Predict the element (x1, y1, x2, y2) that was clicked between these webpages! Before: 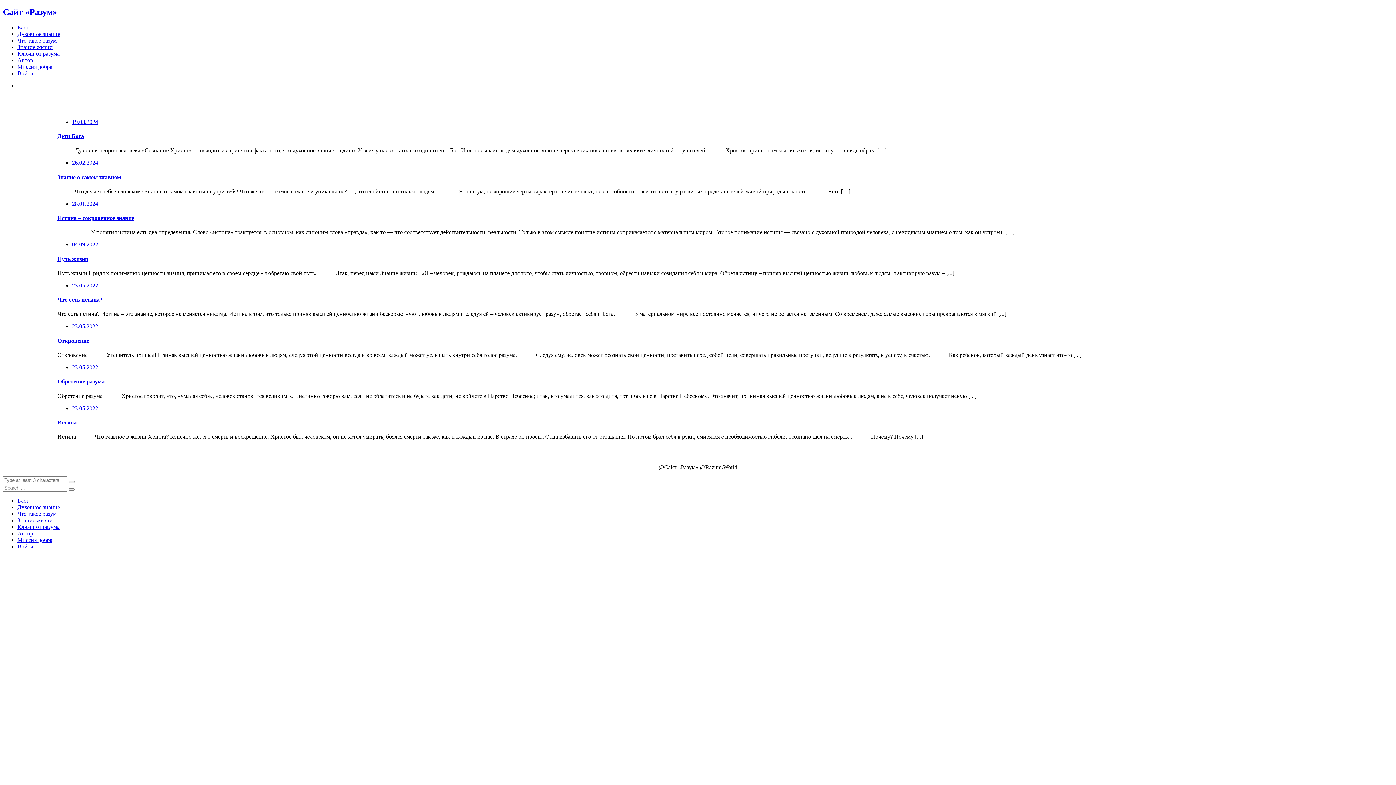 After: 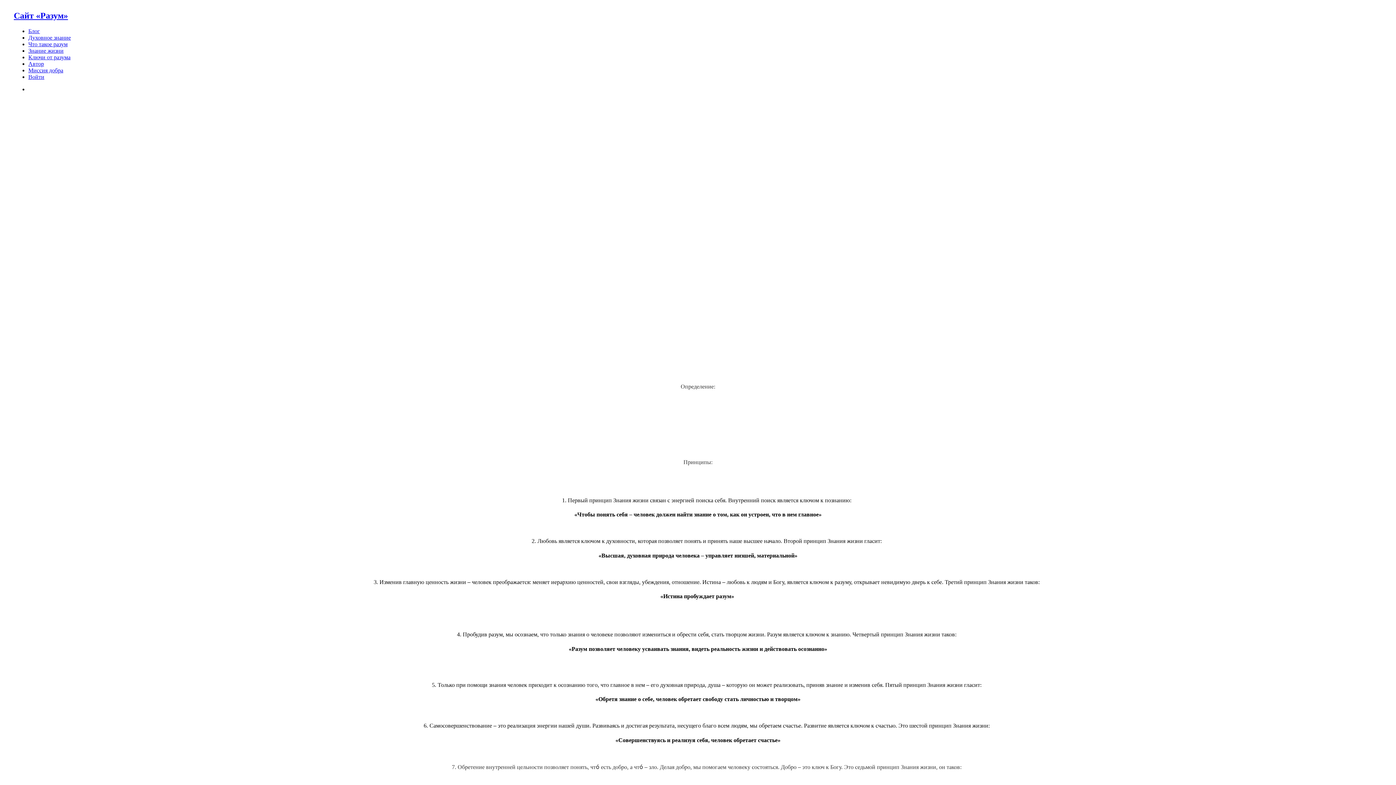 Action: bbox: (17, 50, 59, 56) label: Ключи от разума